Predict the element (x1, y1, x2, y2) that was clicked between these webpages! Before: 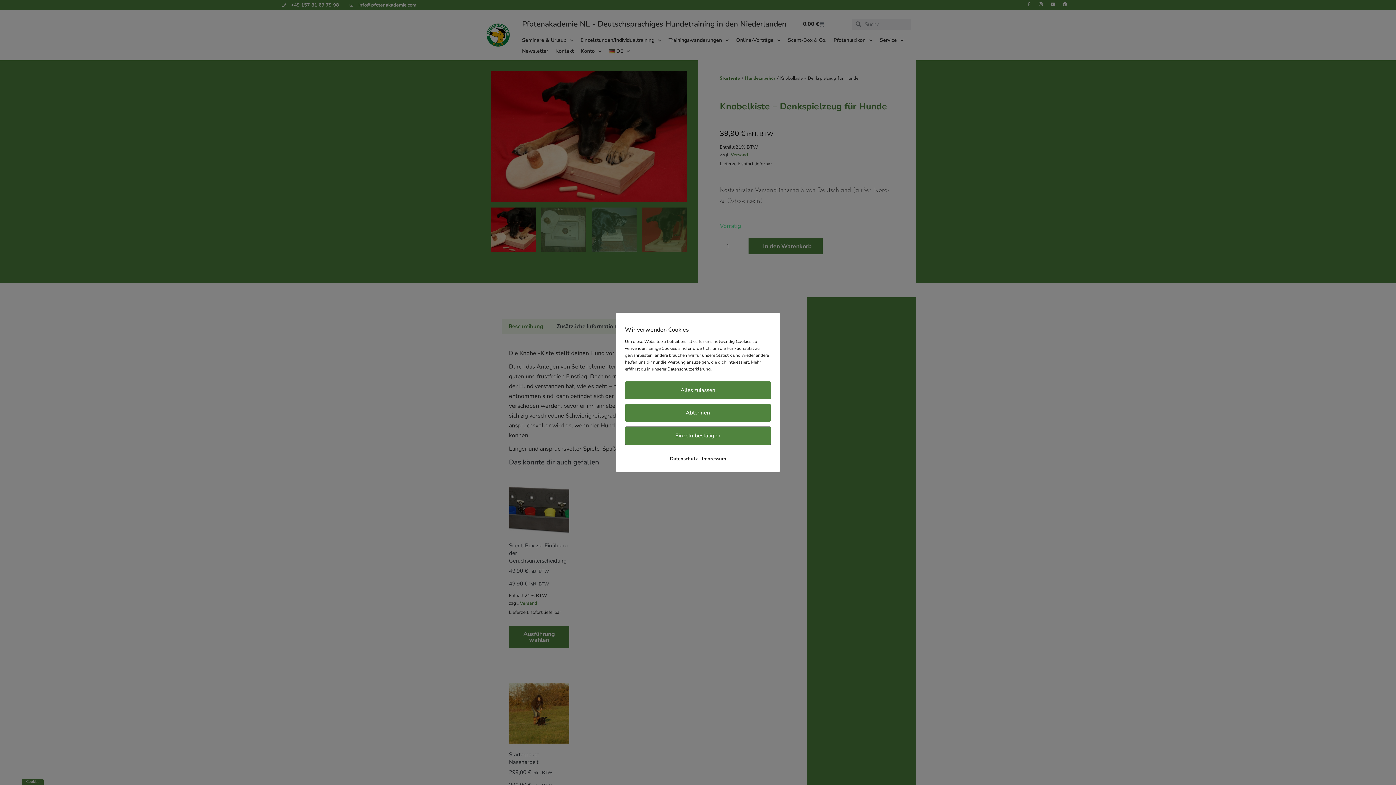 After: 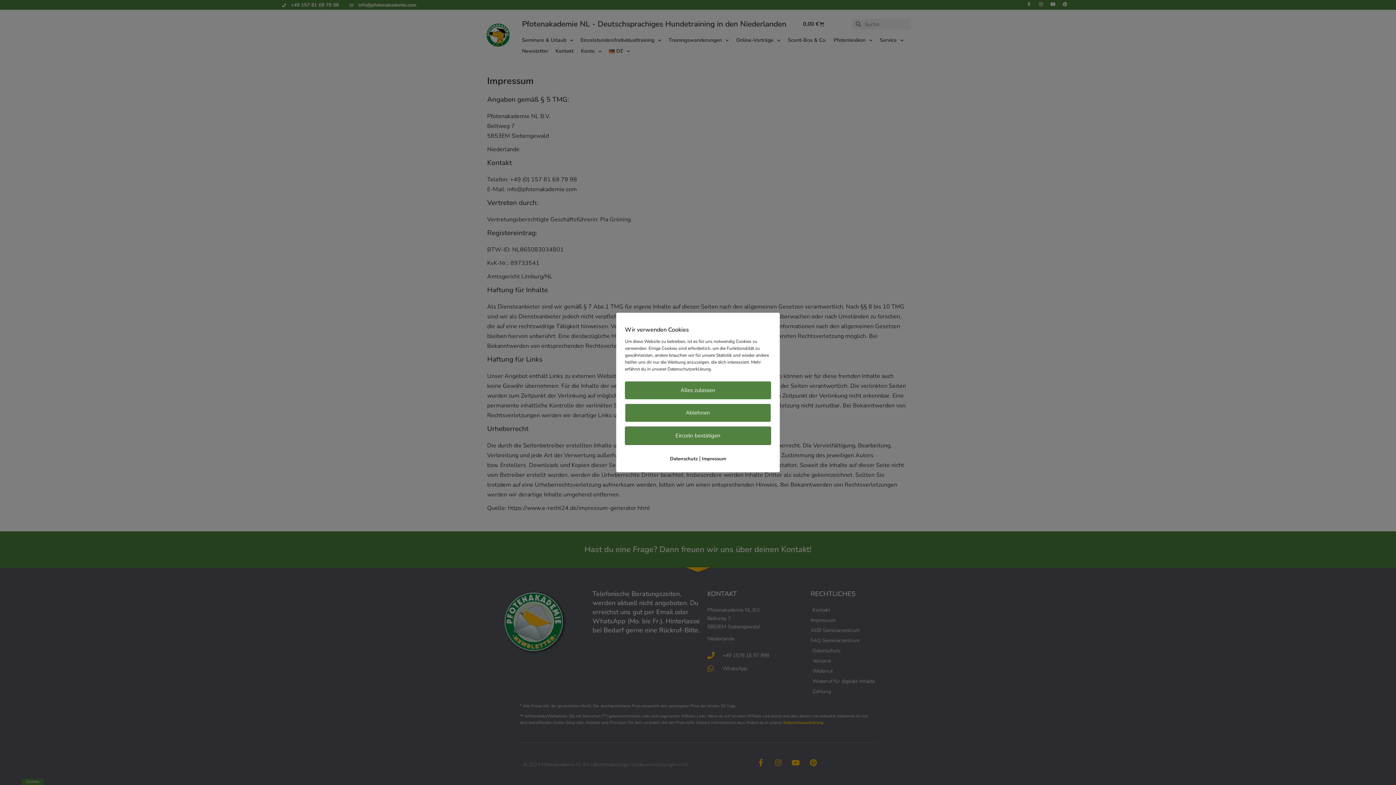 Action: bbox: (702, 455, 726, 462) label: Impressum